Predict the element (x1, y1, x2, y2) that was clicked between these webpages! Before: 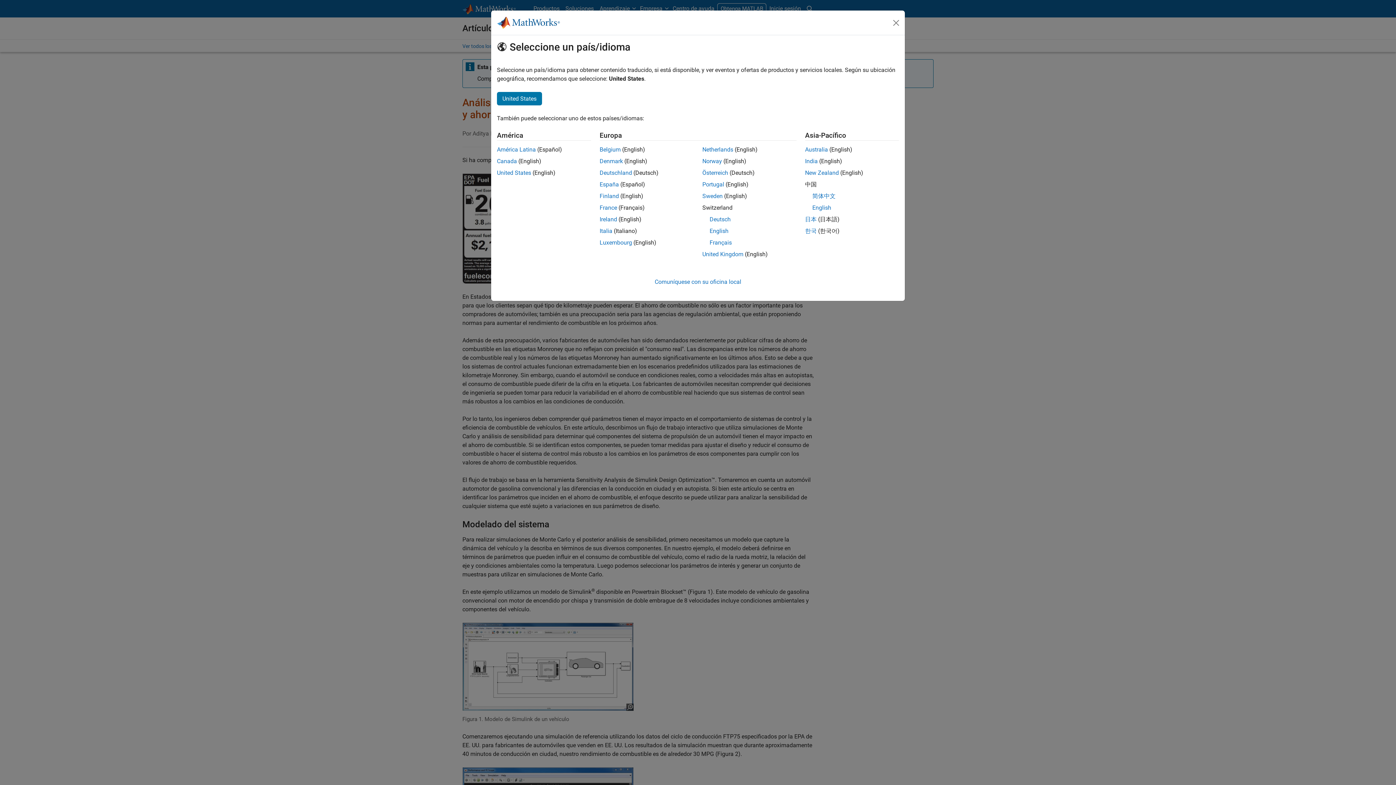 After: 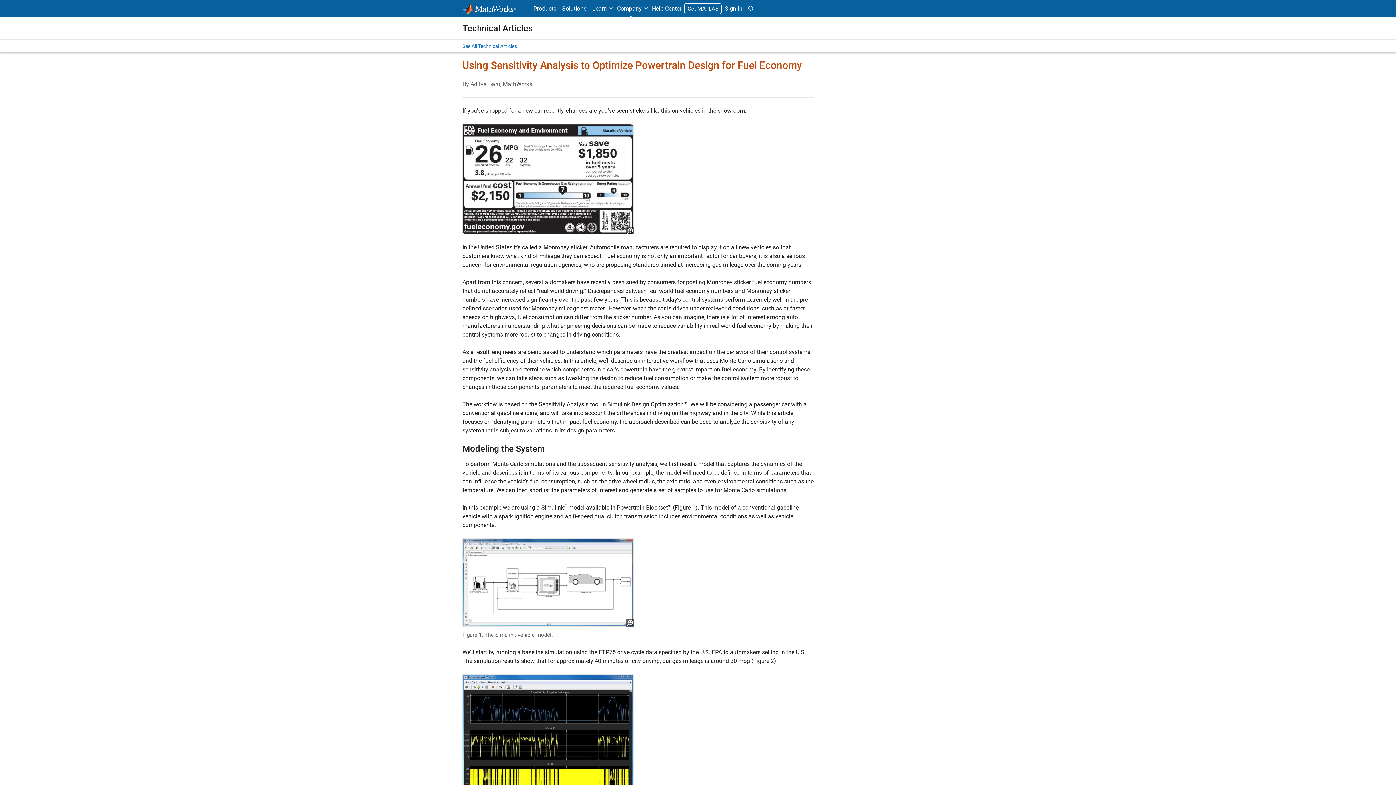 Action: bbox: (812, 204, 831, 211) label: English